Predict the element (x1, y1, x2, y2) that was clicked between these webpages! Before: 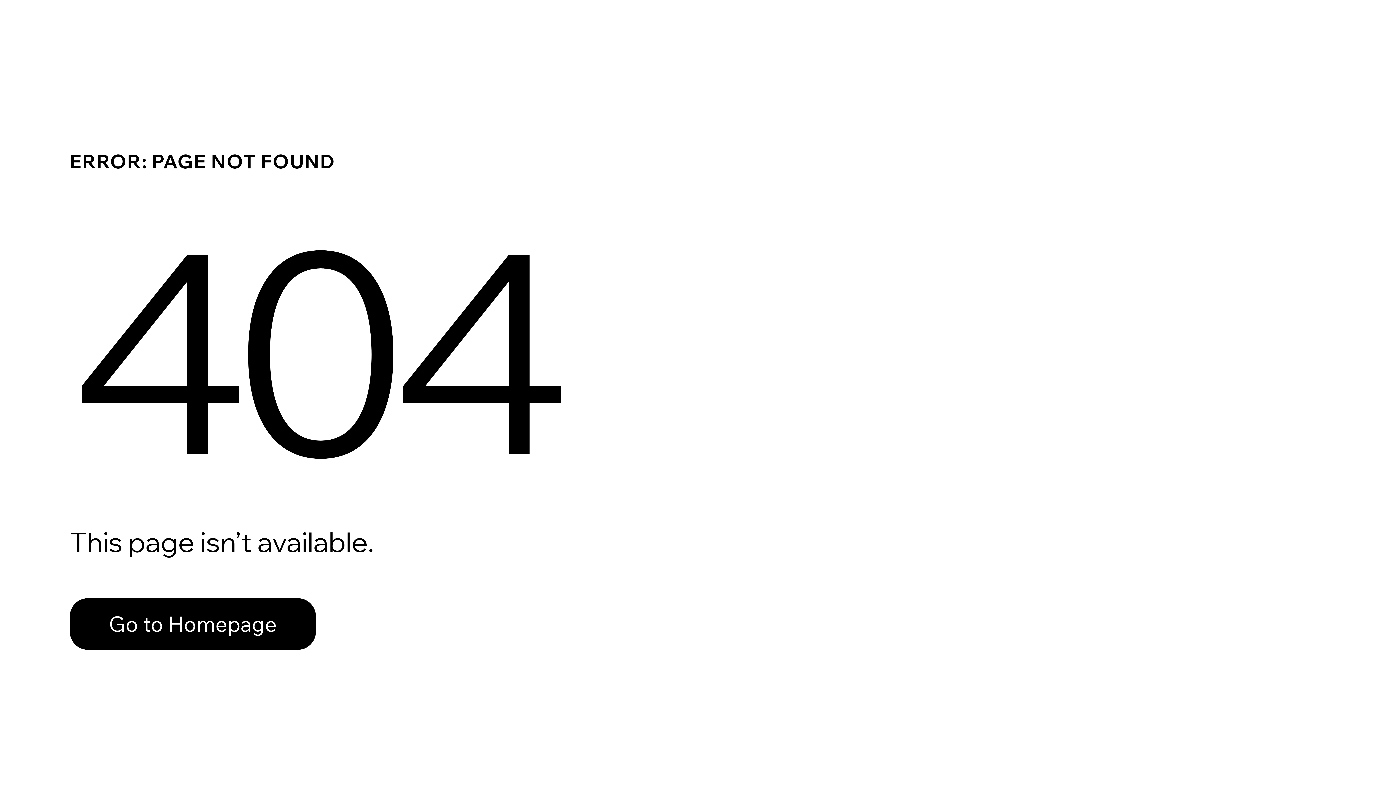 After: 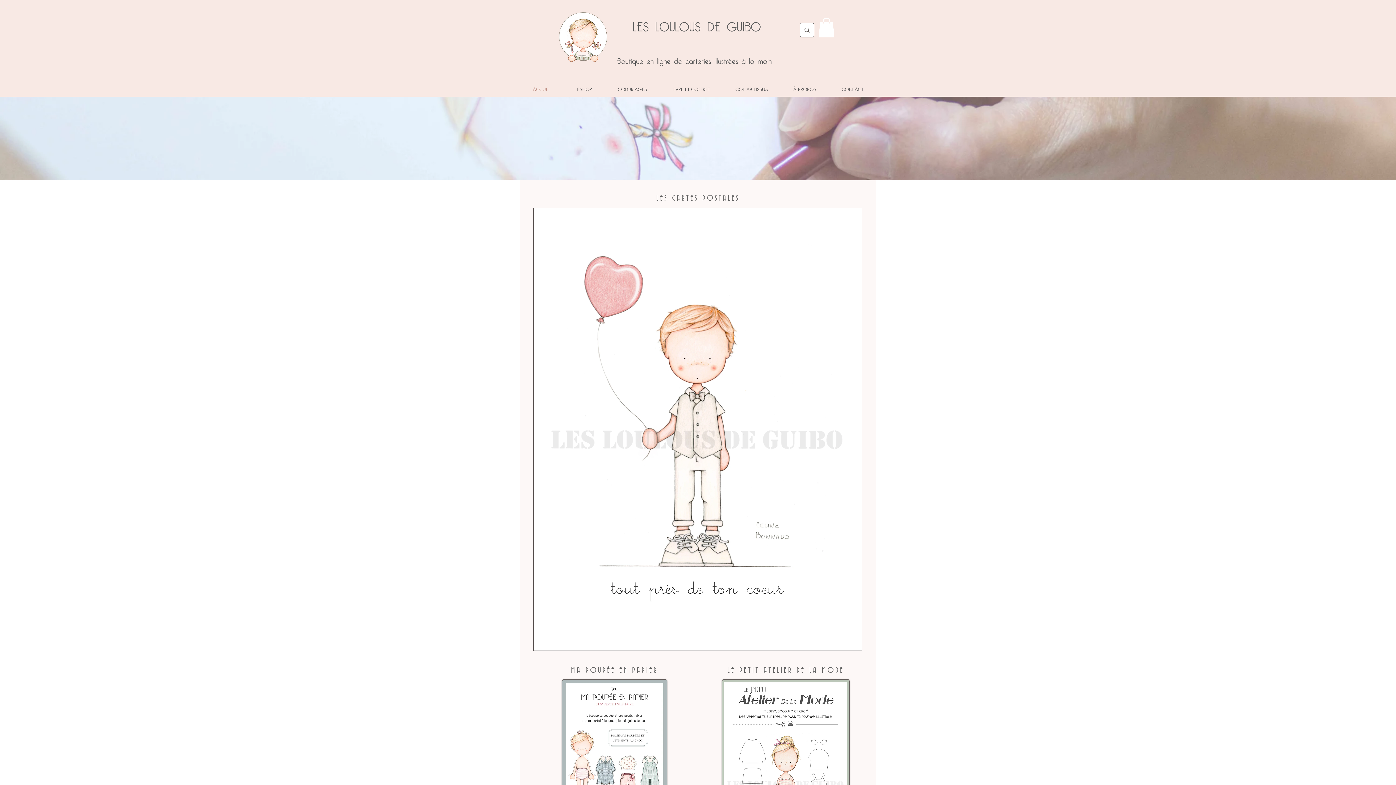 Action: label: Go to Homepage bbox: (69, 582, 768, 659)